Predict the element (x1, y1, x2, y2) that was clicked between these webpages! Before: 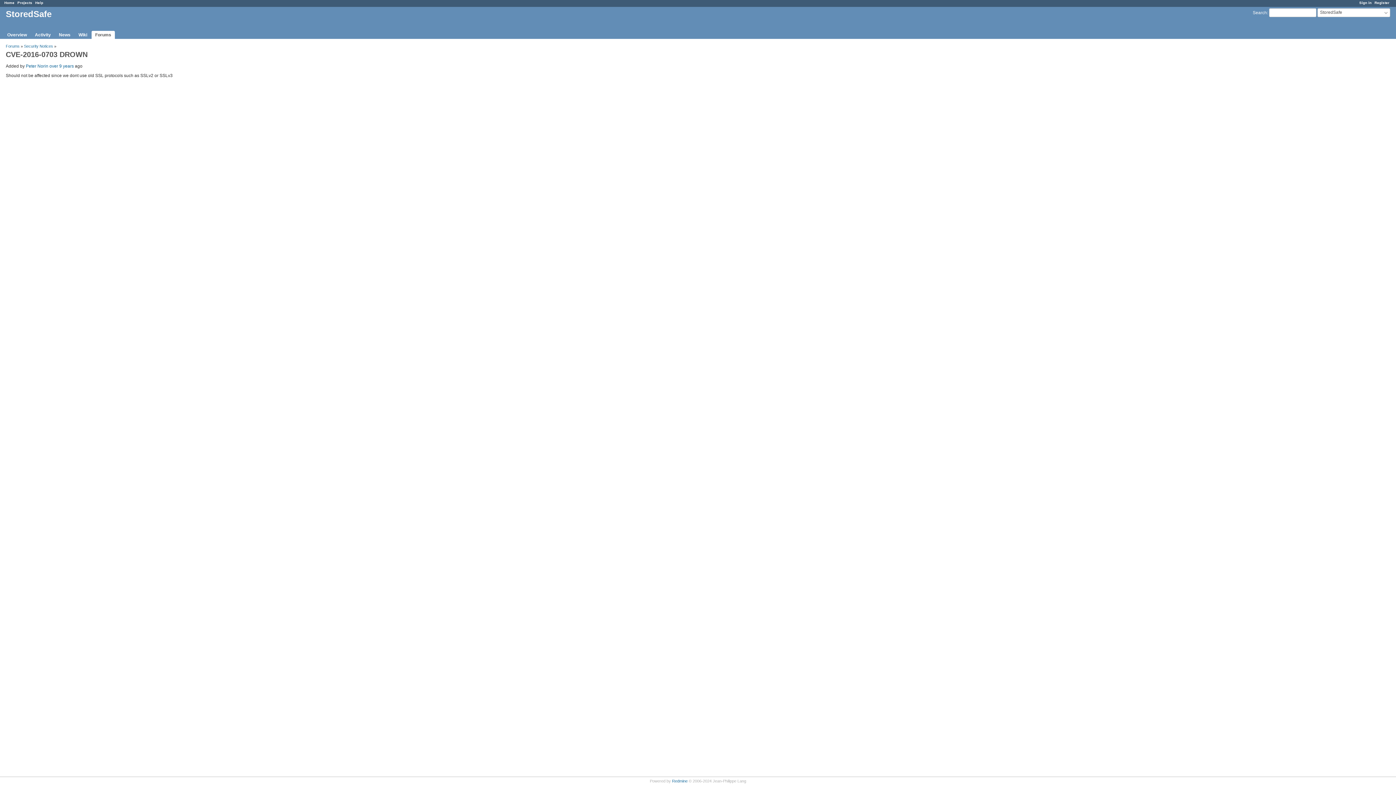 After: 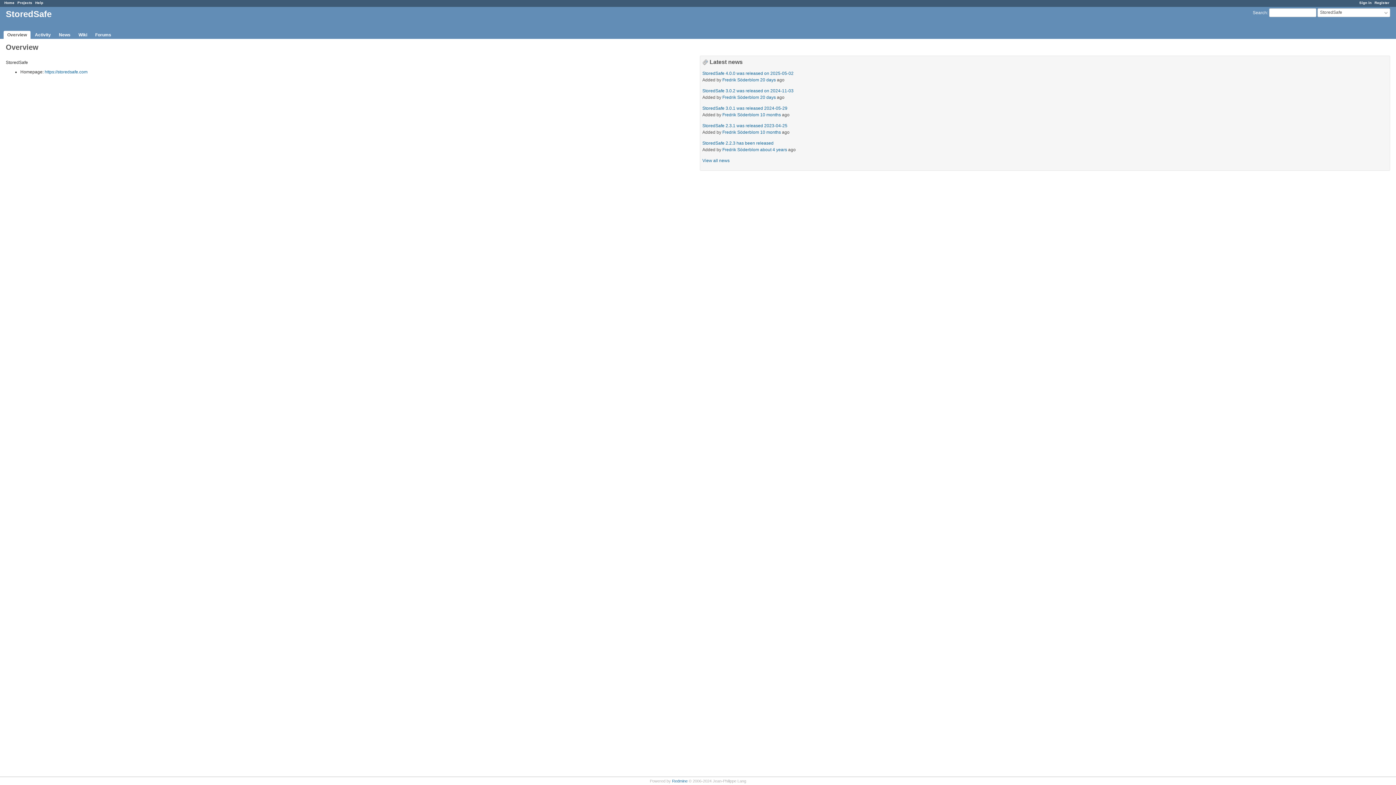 Action: bbox: (3, 30, 30, 38) label: Overview